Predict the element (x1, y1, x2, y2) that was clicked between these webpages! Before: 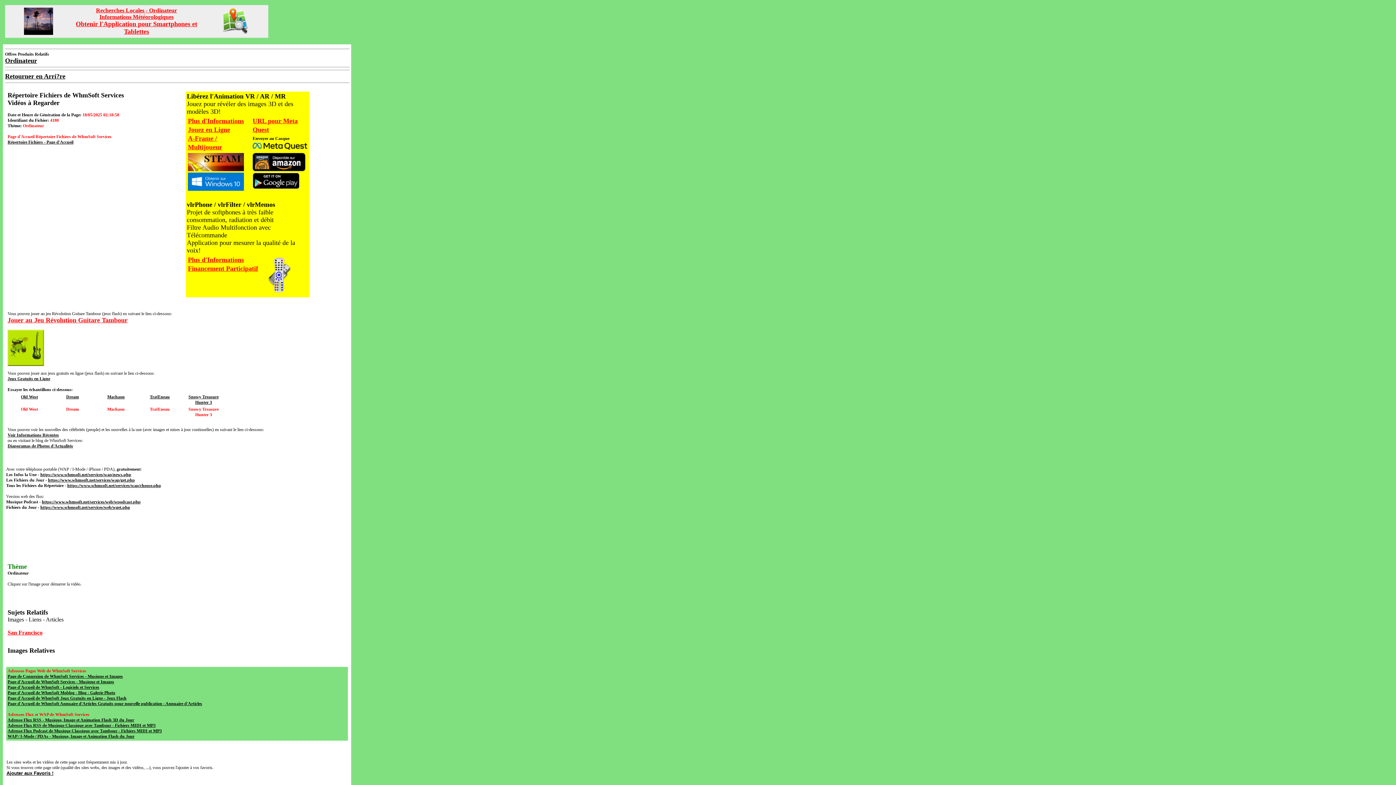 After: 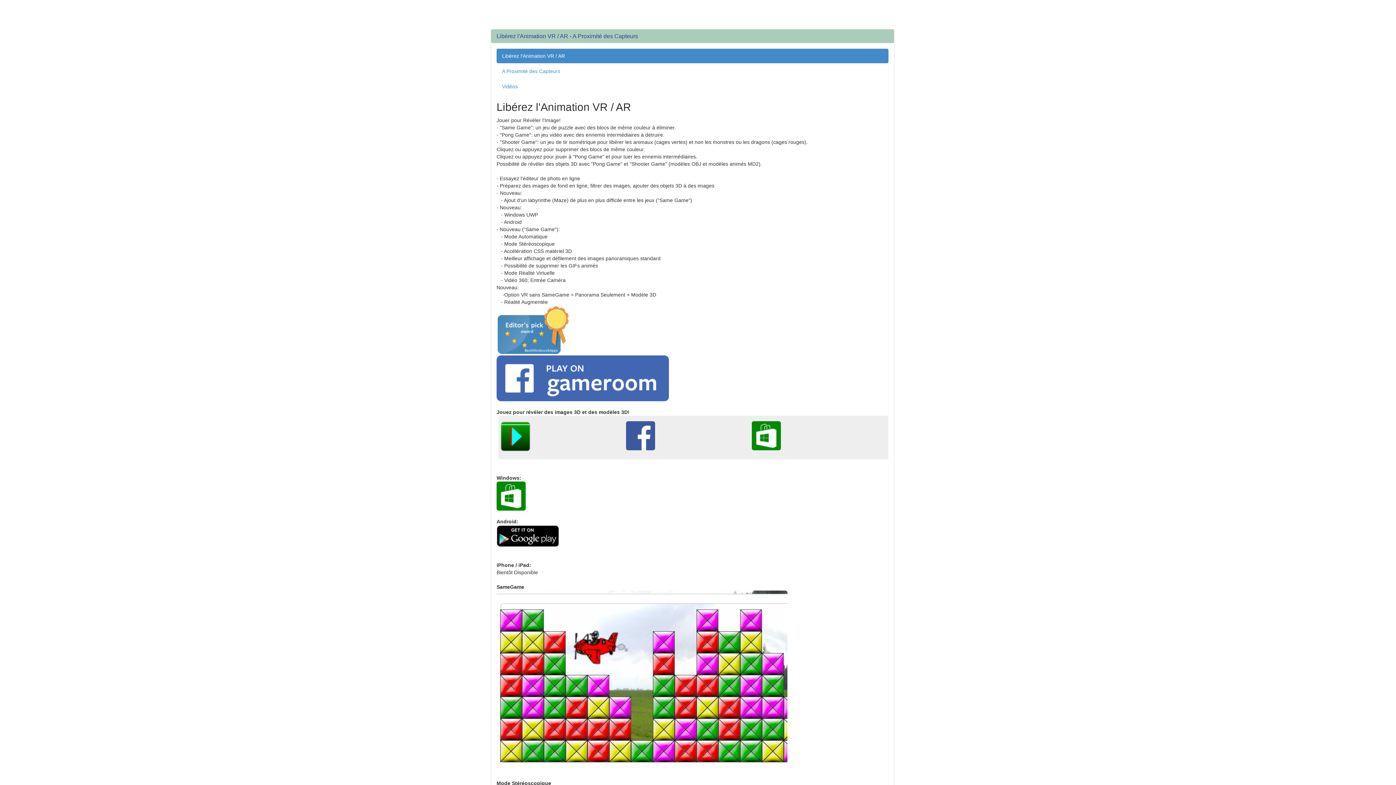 Action: bbox: (75, 22, 197, 34) label: Obtenir l'Application pour Smartphones et Tablettes